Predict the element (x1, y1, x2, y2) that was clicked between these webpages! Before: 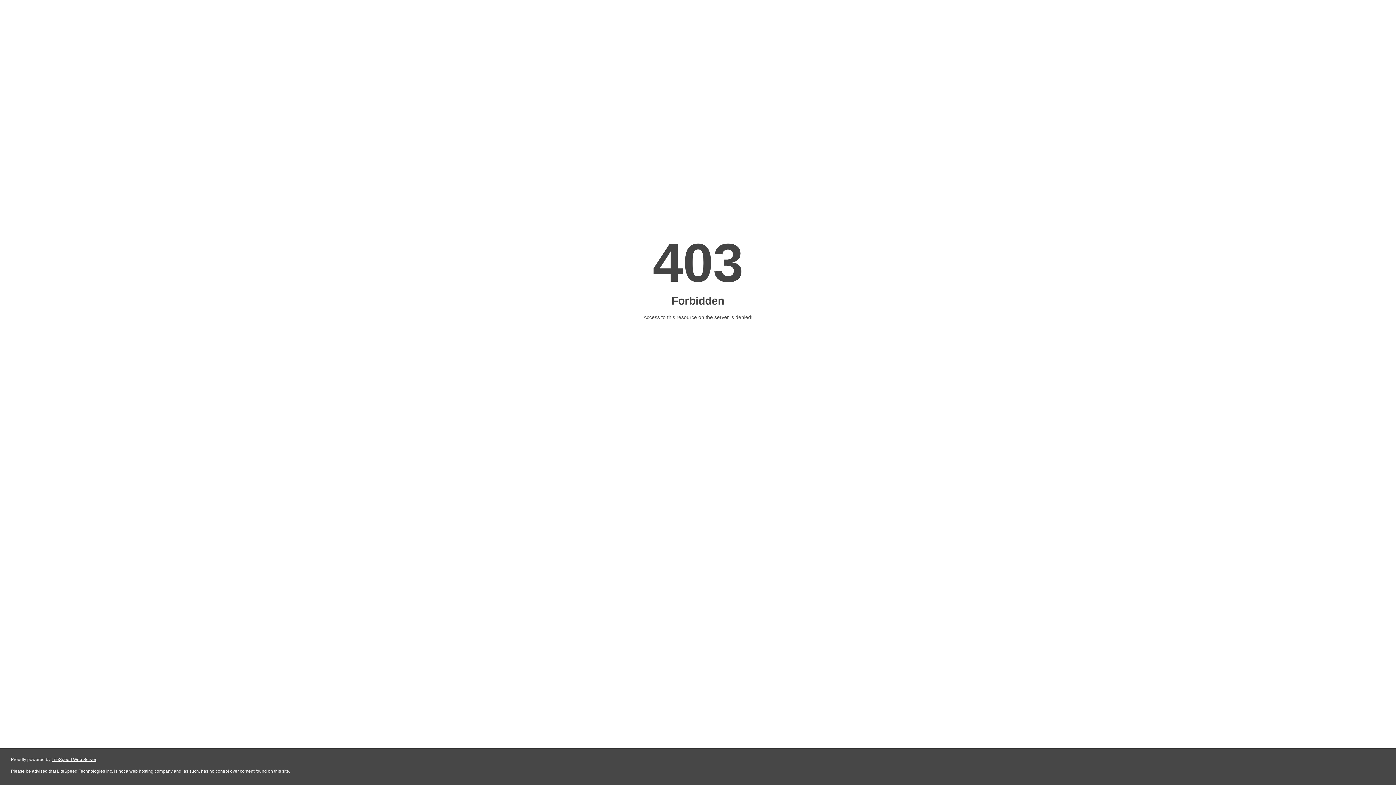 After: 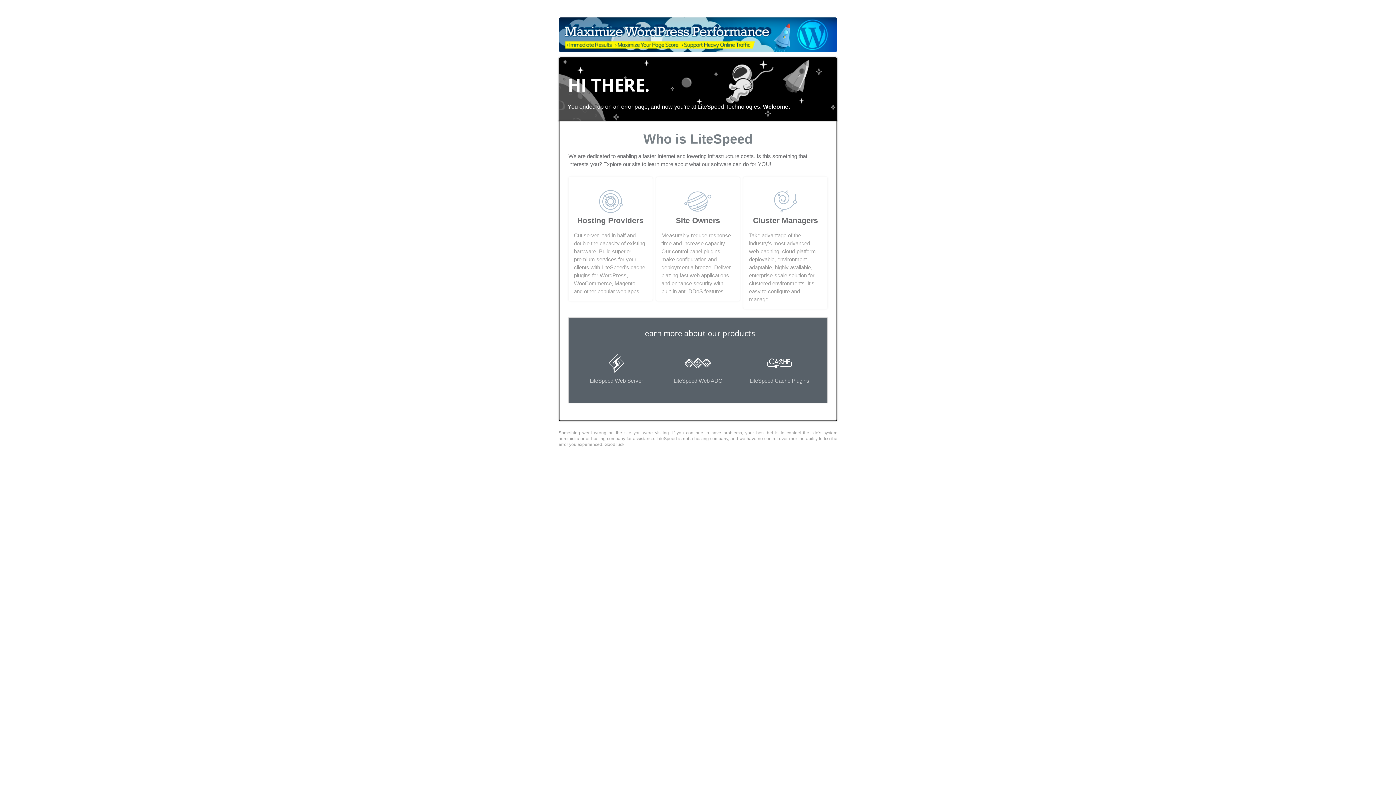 Action: bbox: (51, 757, 96, 762) label: LiteSpeed Web Server